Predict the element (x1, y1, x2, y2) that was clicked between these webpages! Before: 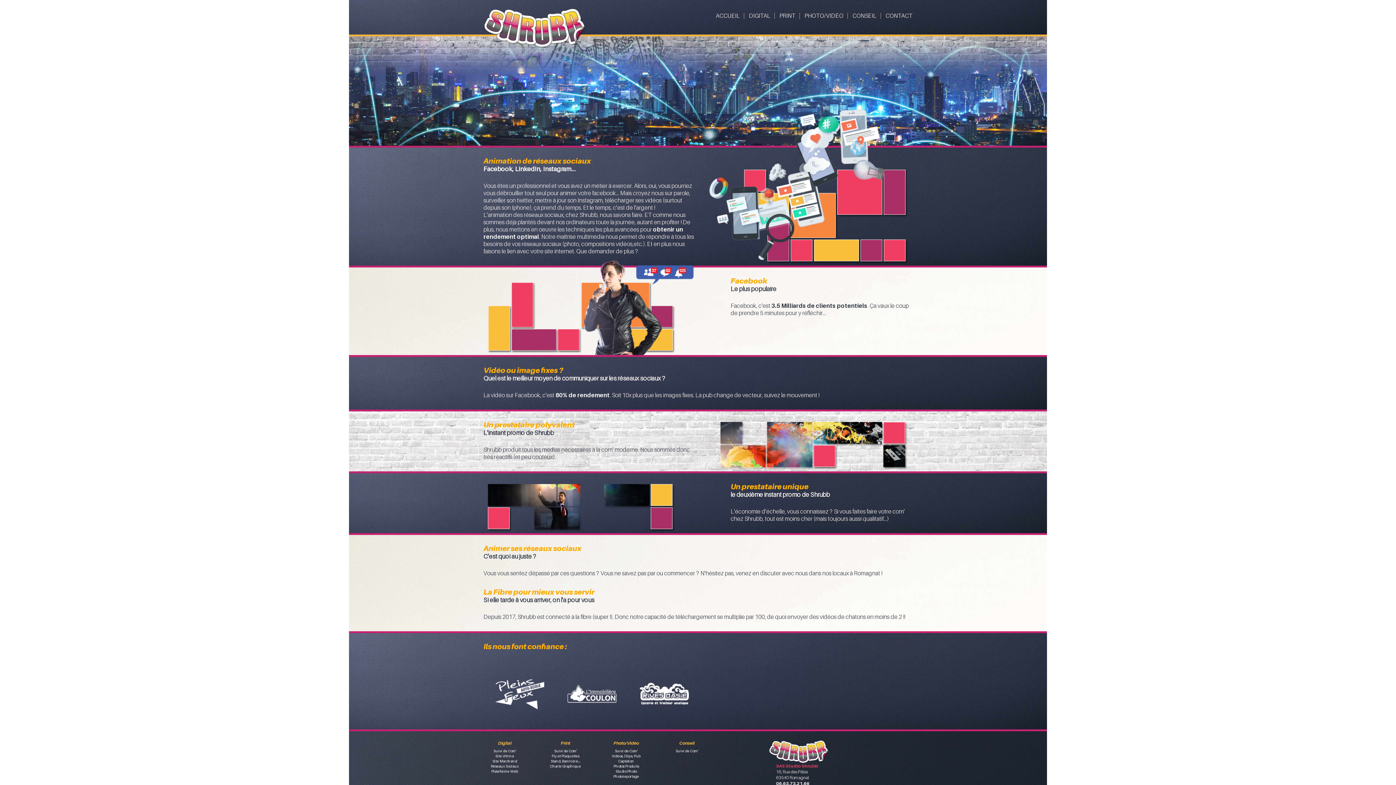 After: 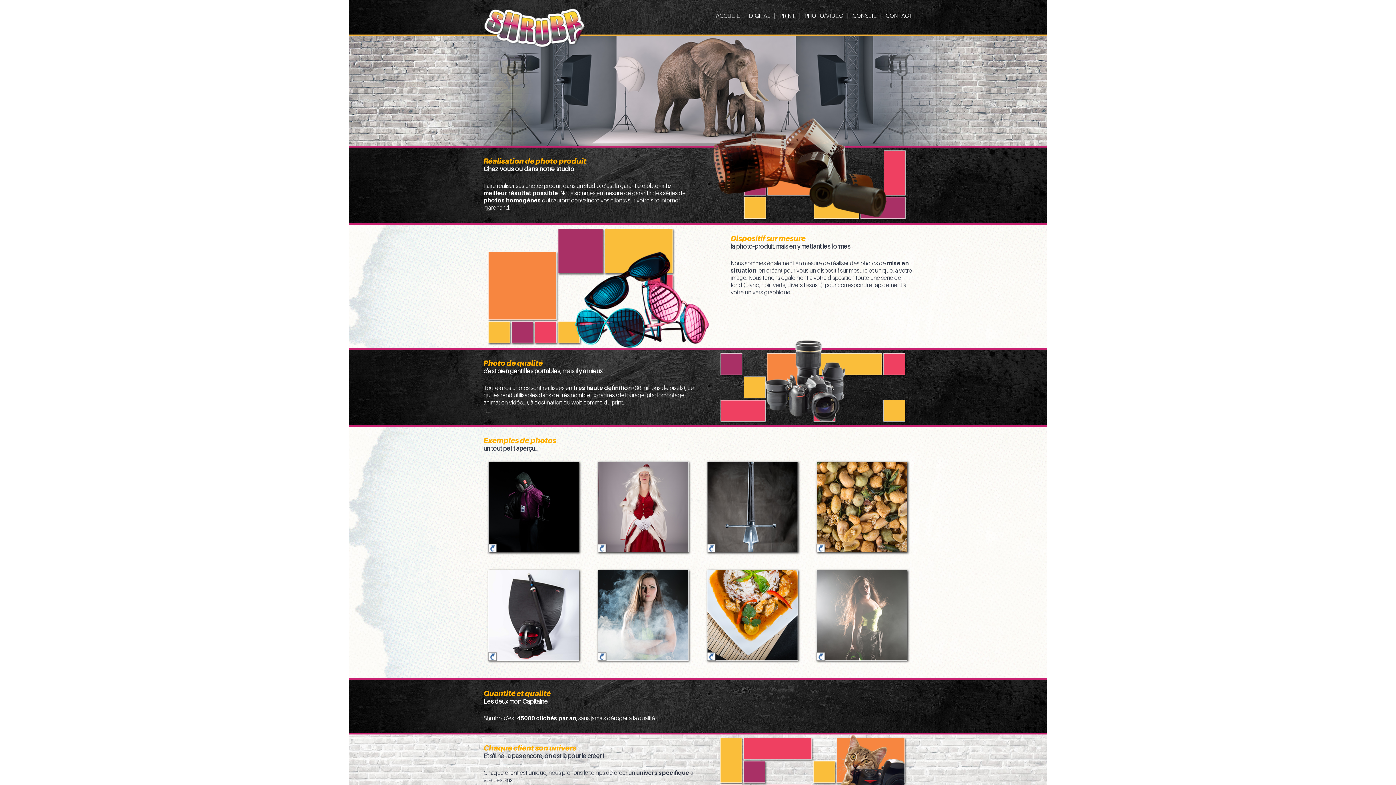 Action: label: Studio Photo bbox: (615, 769, 636, 773)